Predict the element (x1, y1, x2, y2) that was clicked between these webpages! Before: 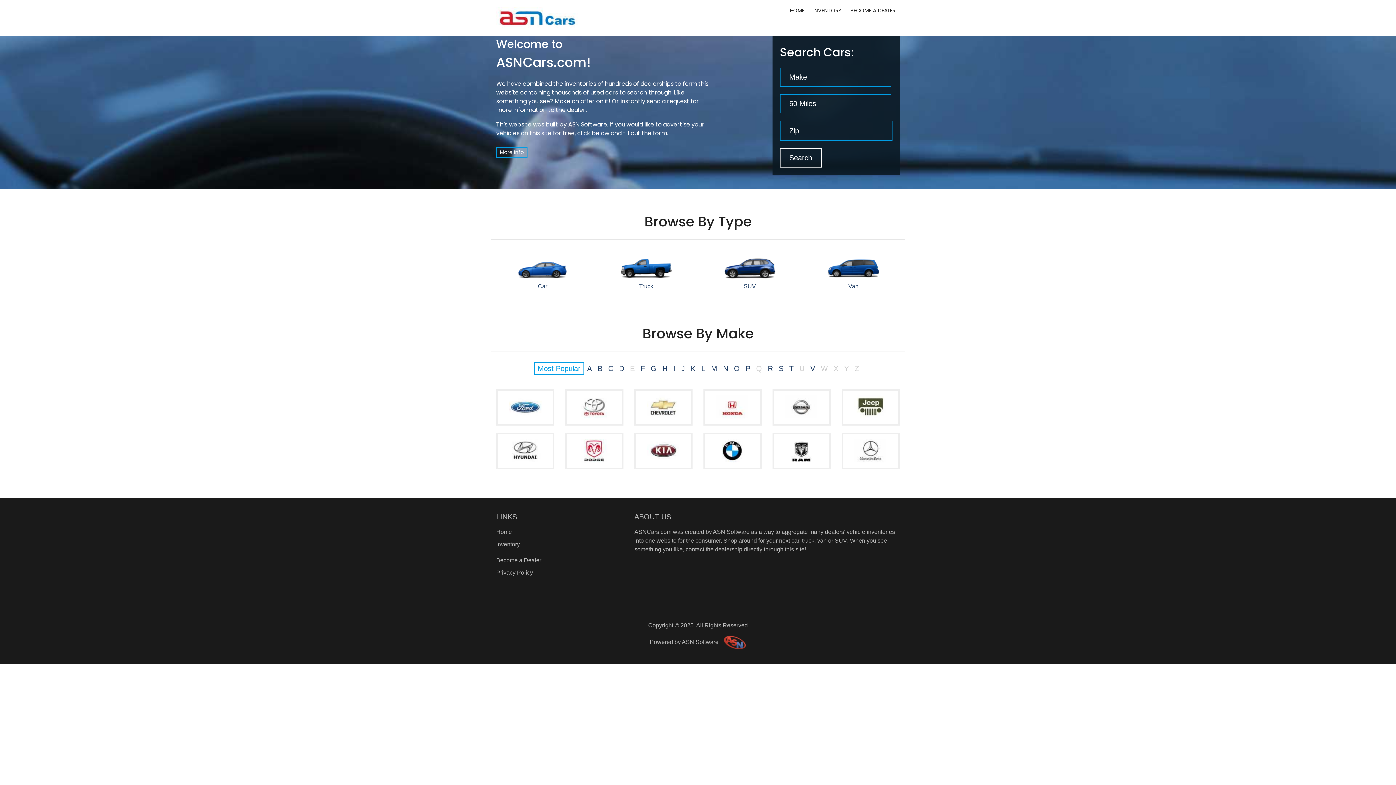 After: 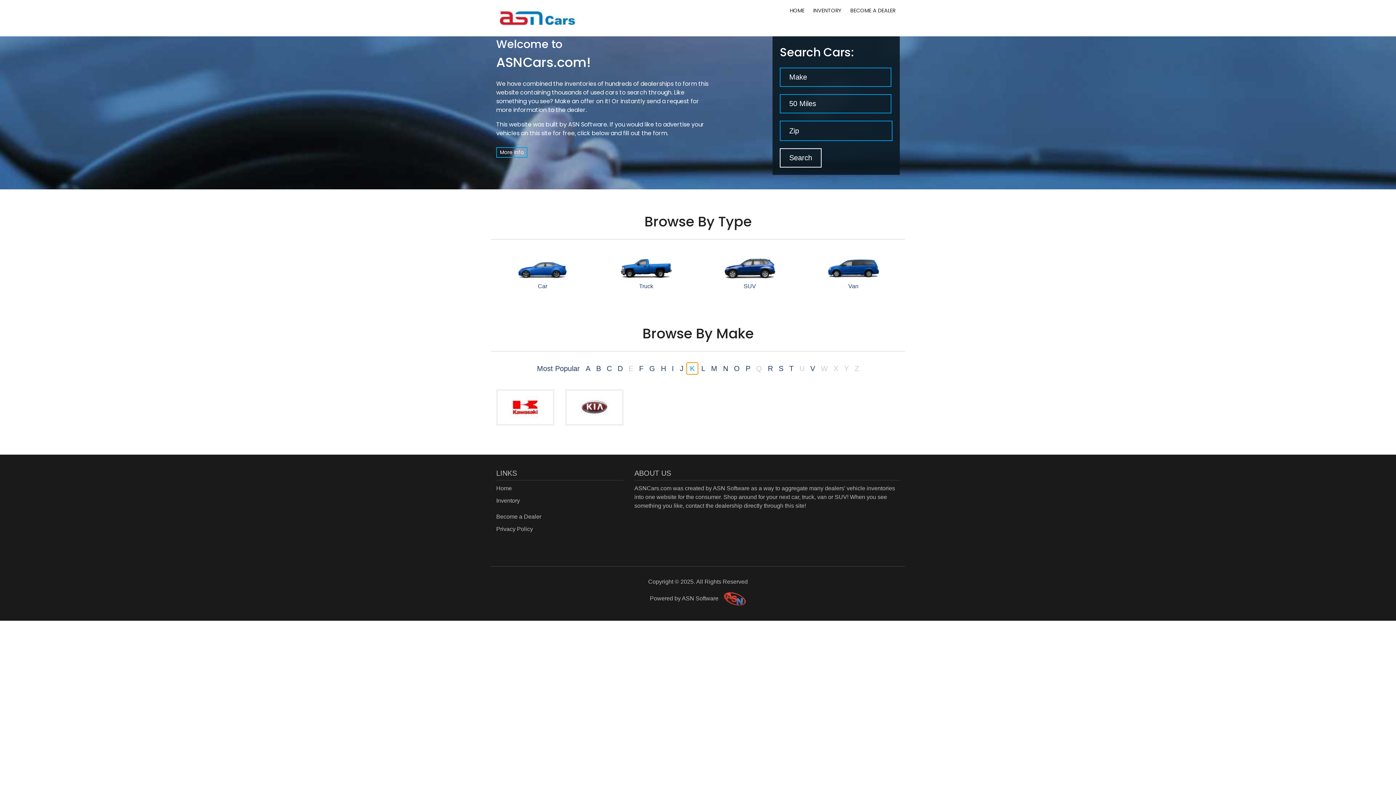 Action: label: K bbox: (688, 363, 698, 374)